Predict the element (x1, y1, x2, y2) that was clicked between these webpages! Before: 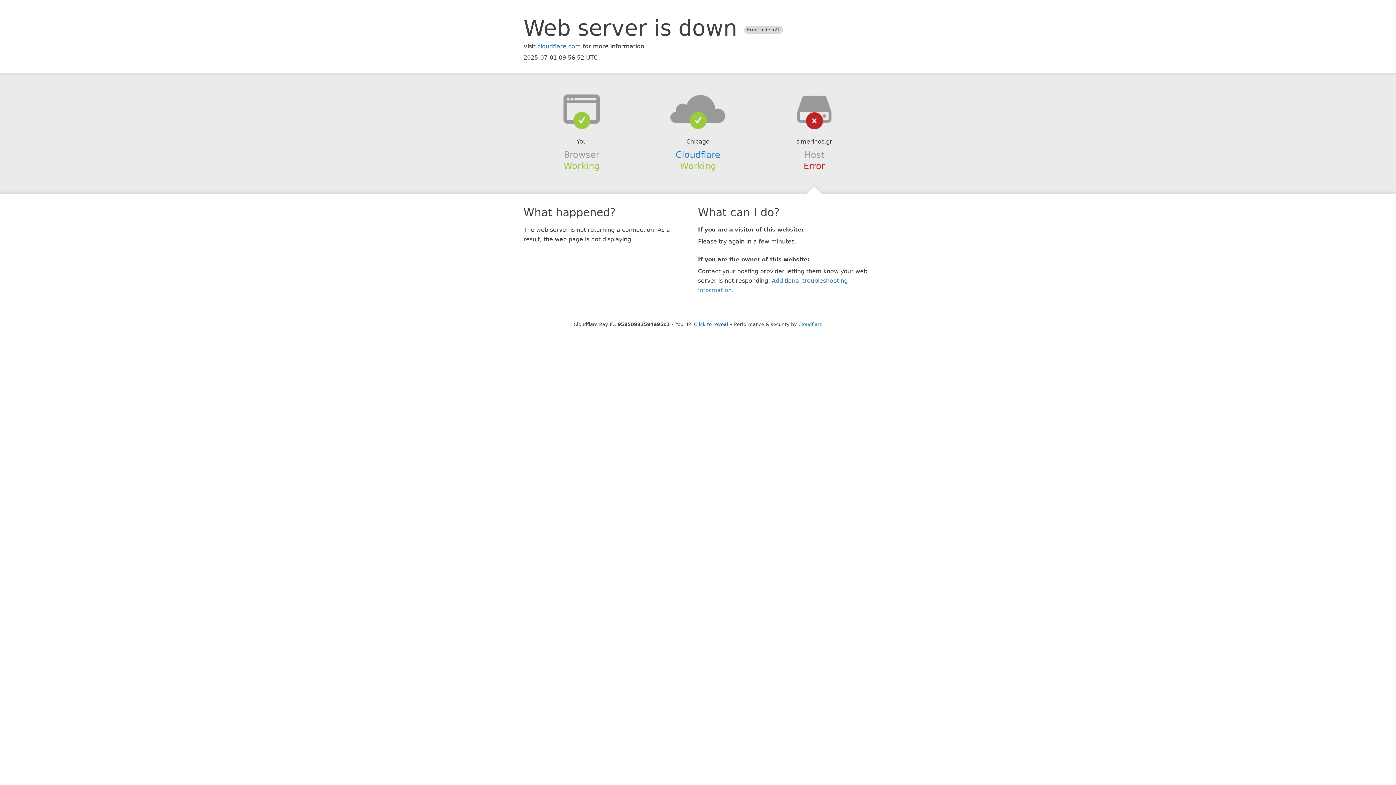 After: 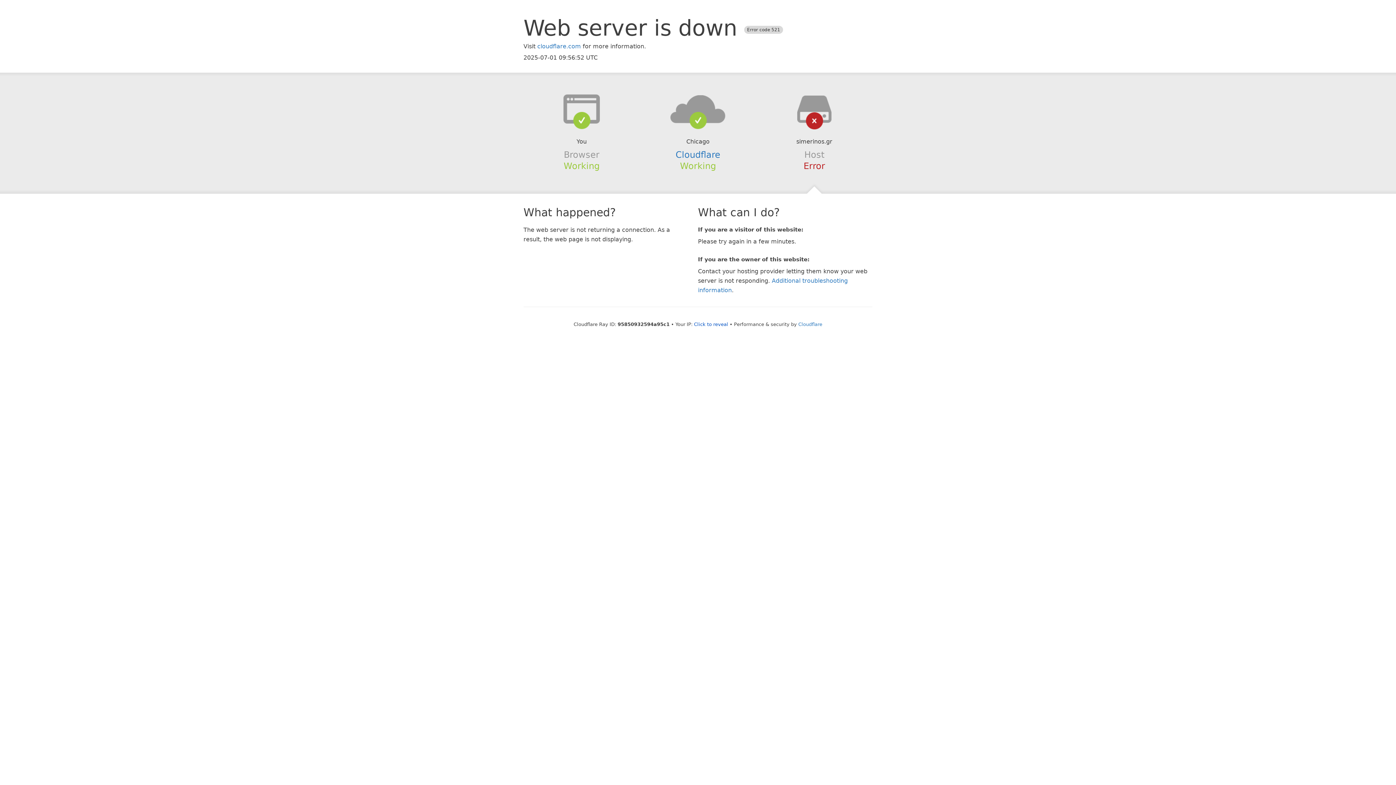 Action: bbox: (639, 94, 756, 123)